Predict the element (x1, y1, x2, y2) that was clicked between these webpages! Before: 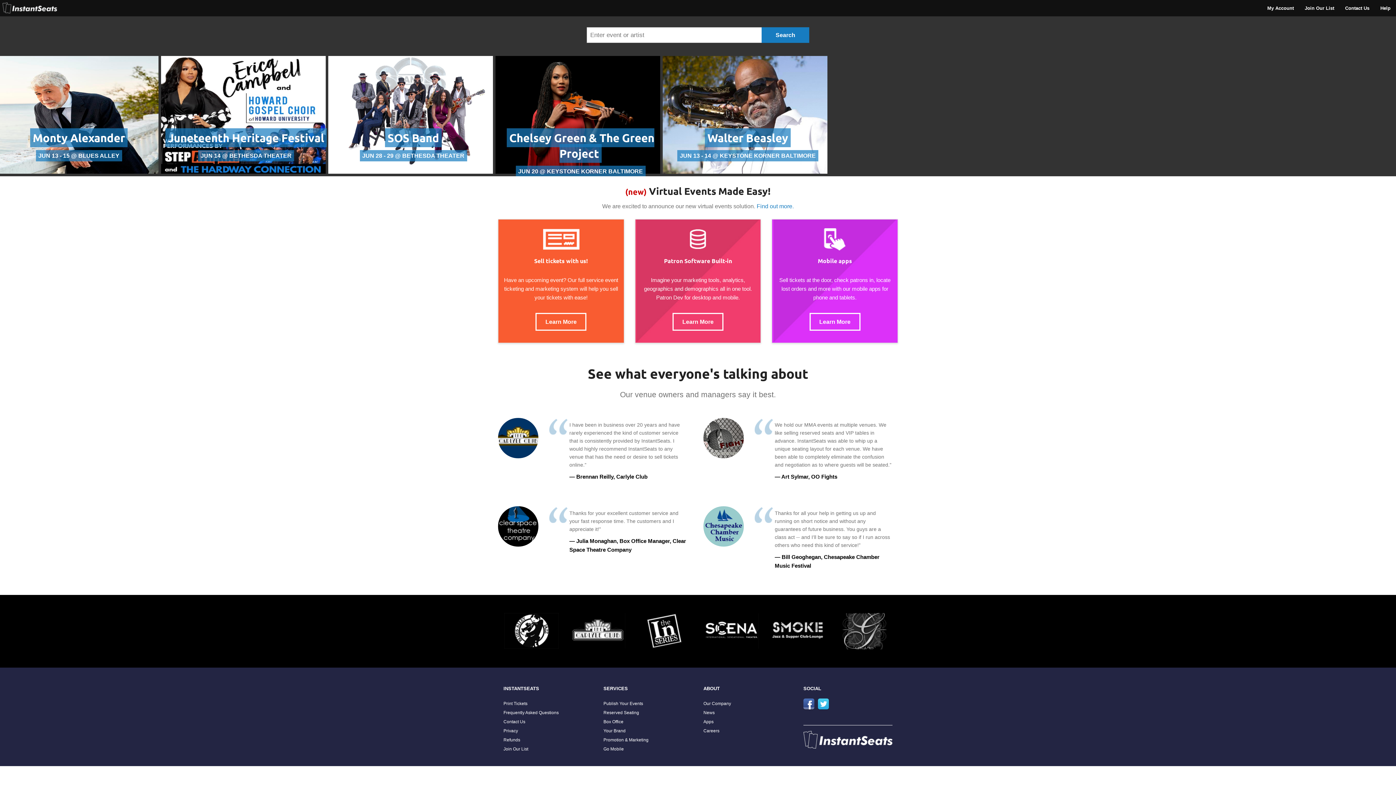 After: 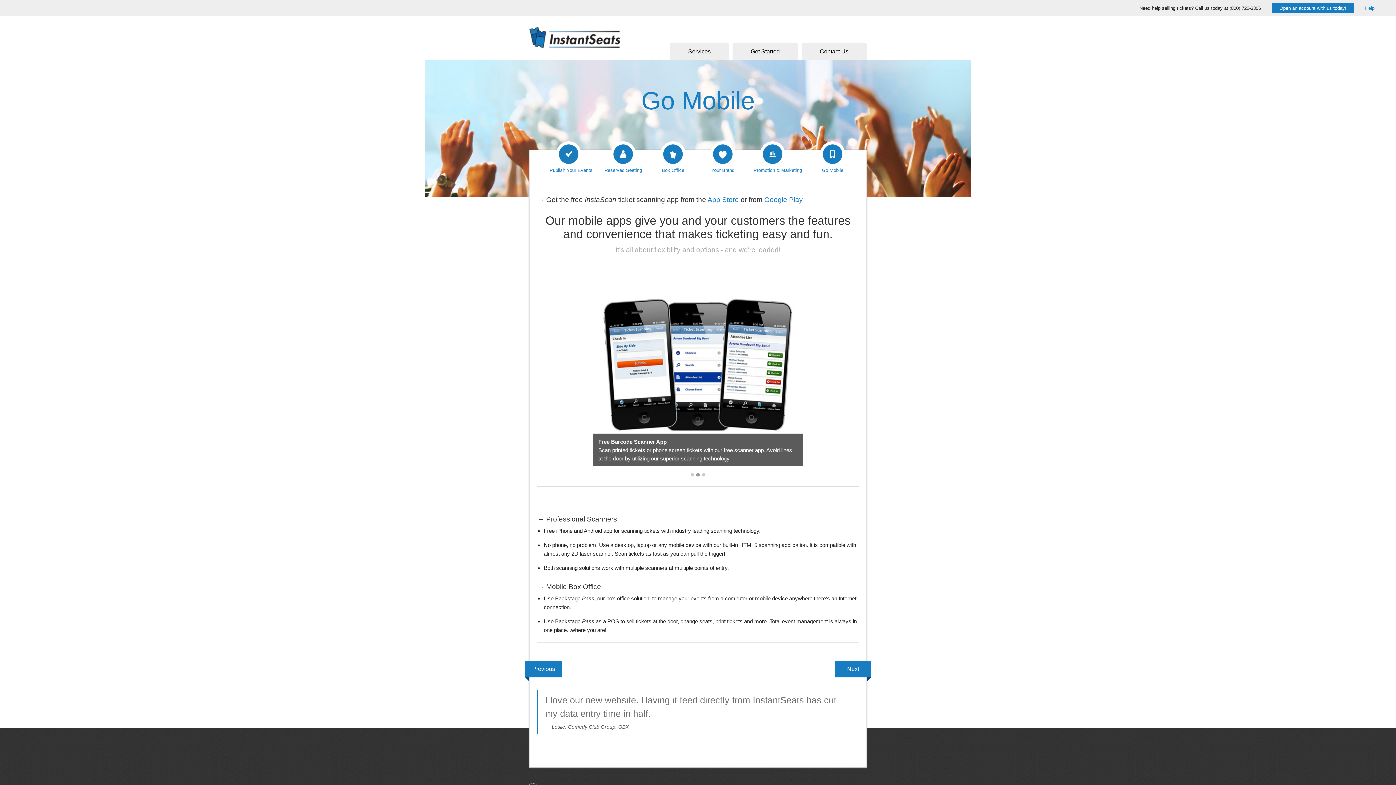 Action: label: Apps bbox: (703, 719, 713, 724)